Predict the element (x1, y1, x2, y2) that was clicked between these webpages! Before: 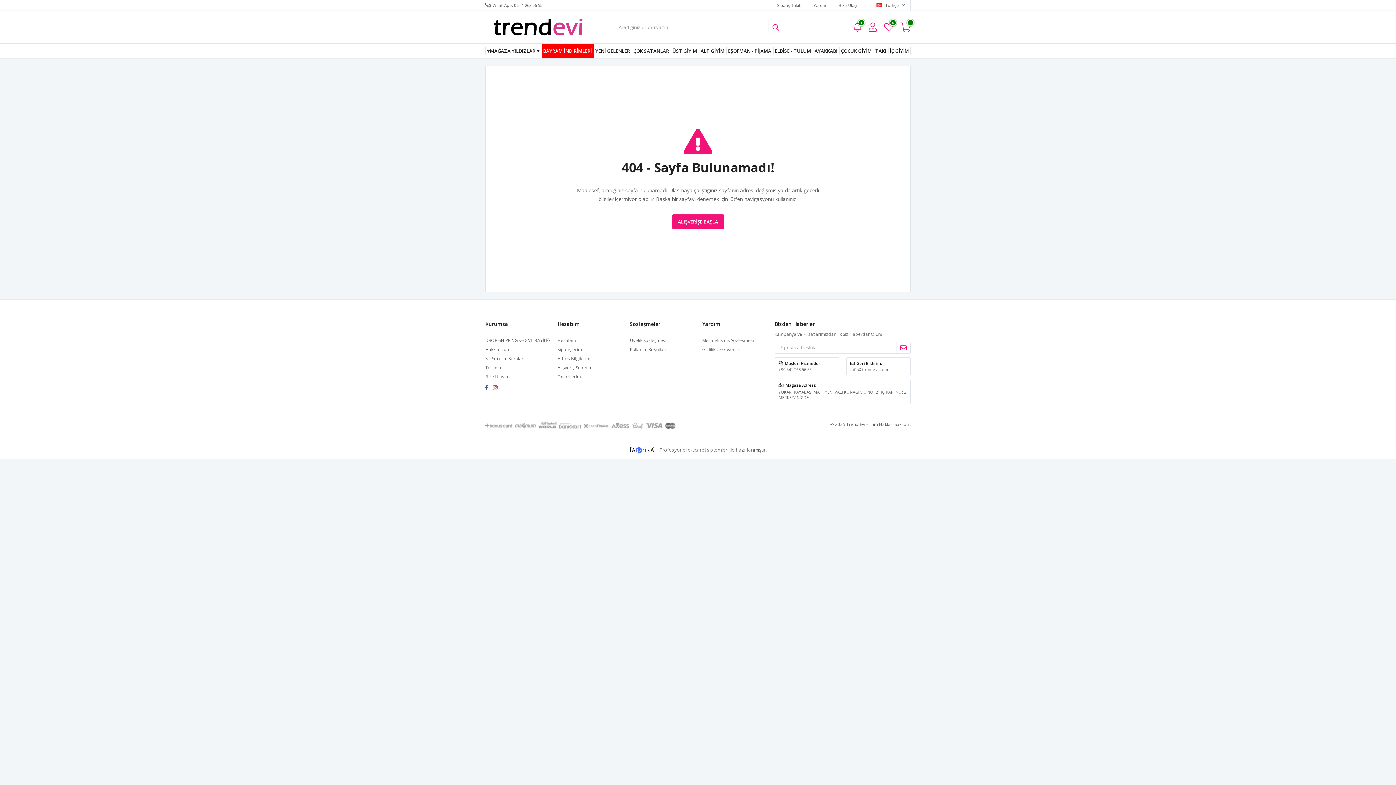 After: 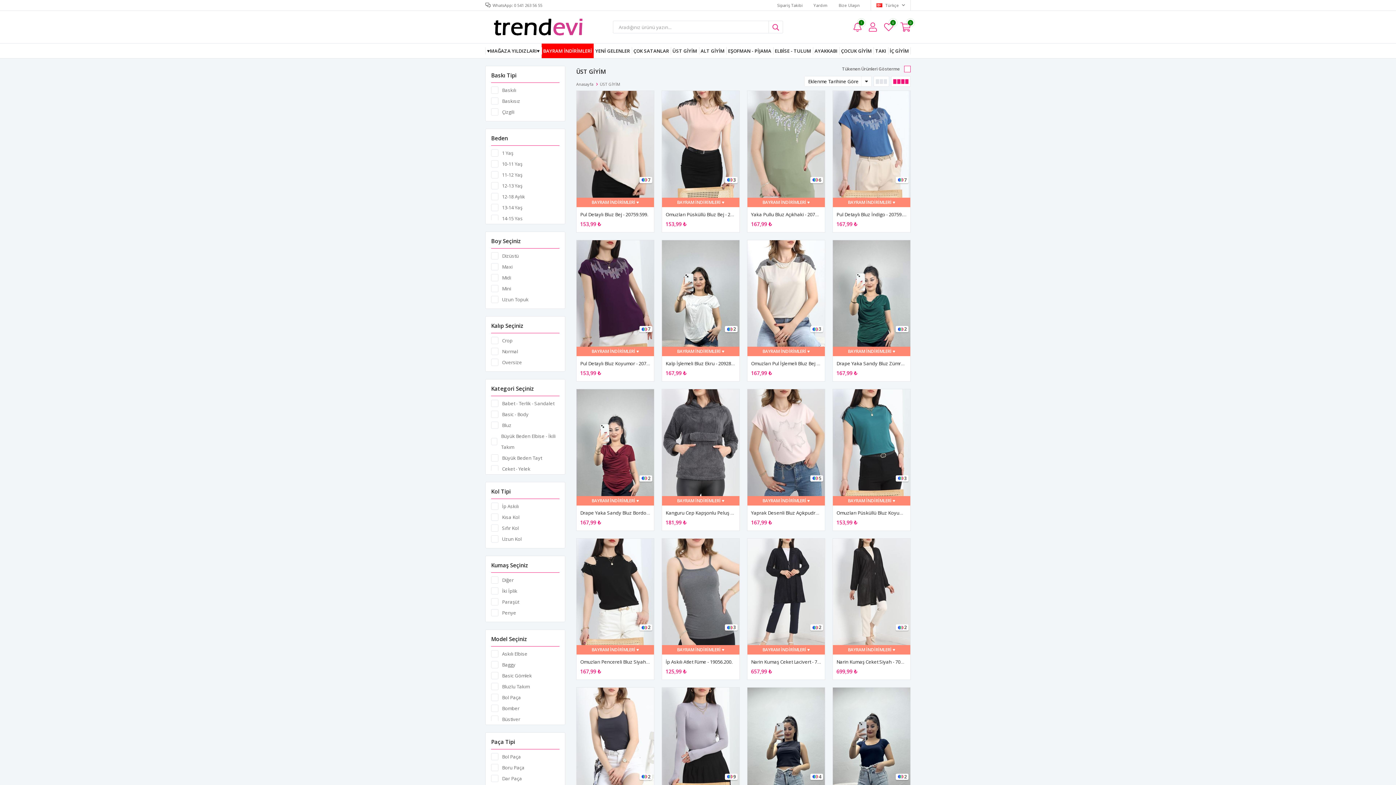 Action: bbox: (670, 43, 699, 58) label: ÜST GİYİM